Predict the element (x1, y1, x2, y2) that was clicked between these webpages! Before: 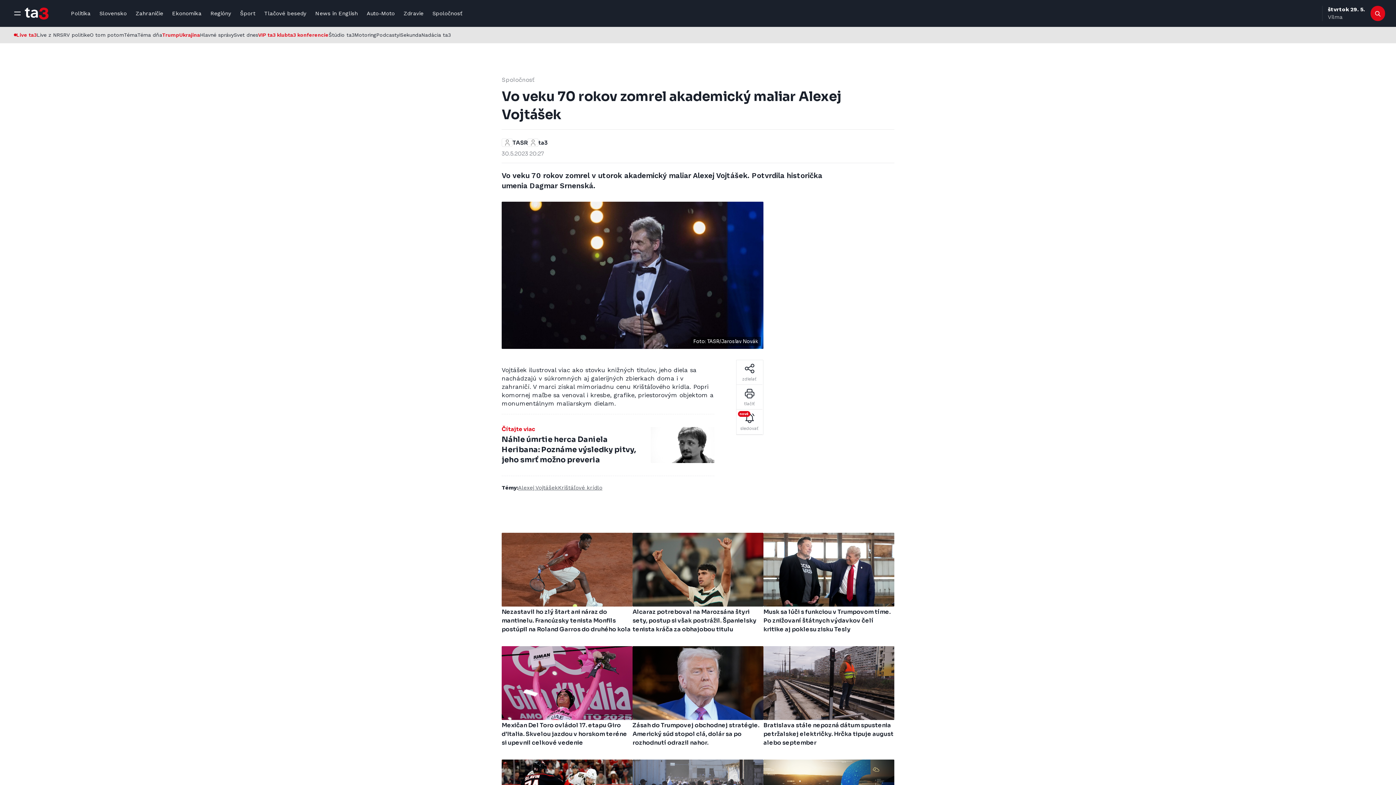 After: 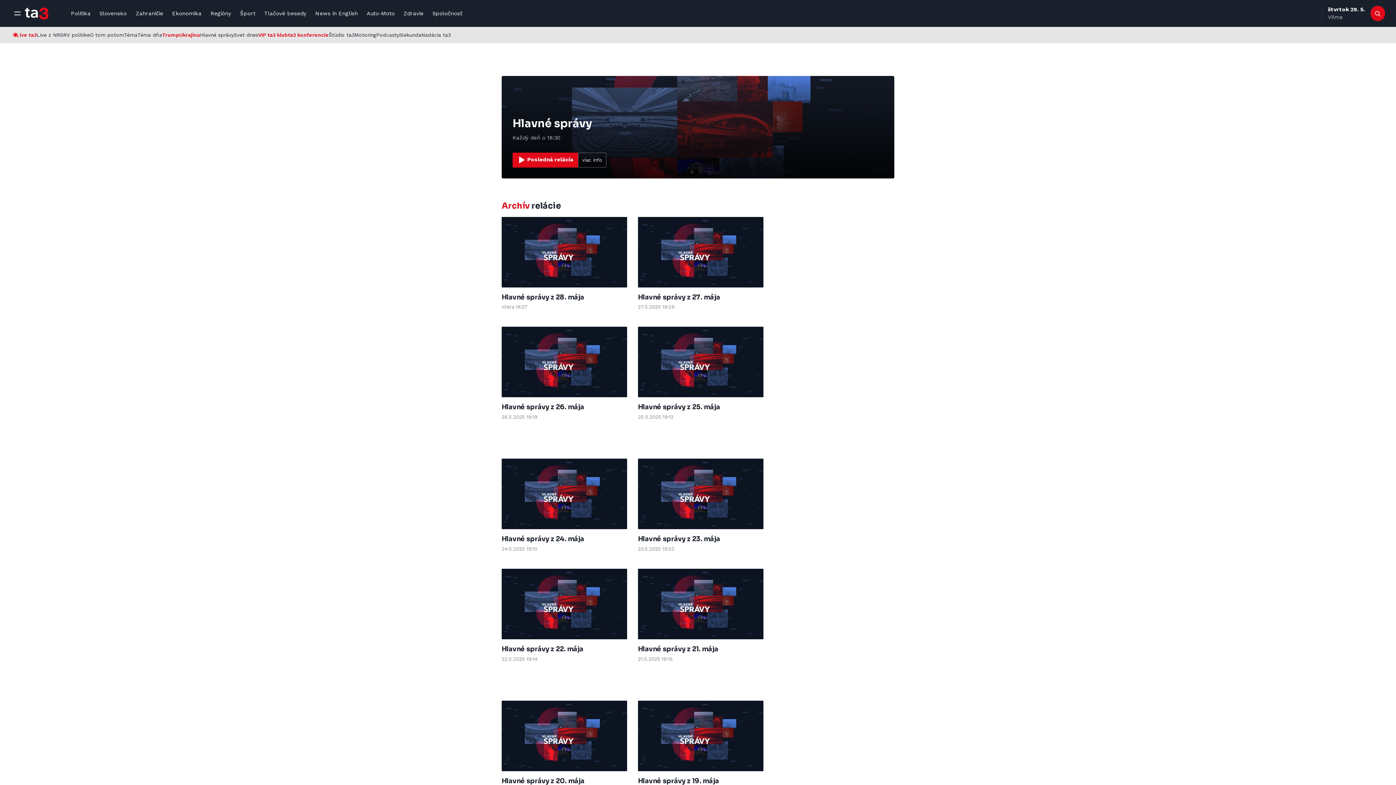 Action: label: Hlavné správy bbox: (200, 26, 233, 43)